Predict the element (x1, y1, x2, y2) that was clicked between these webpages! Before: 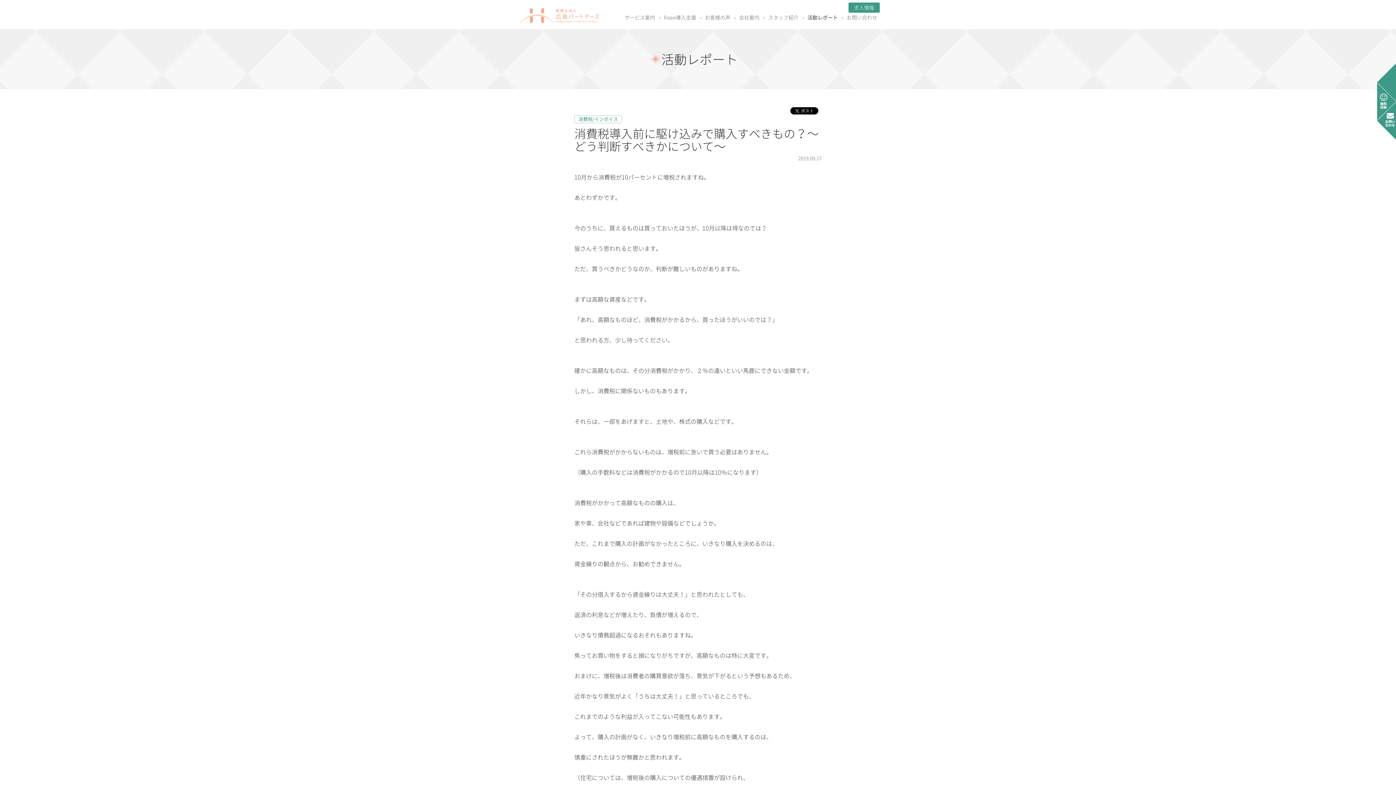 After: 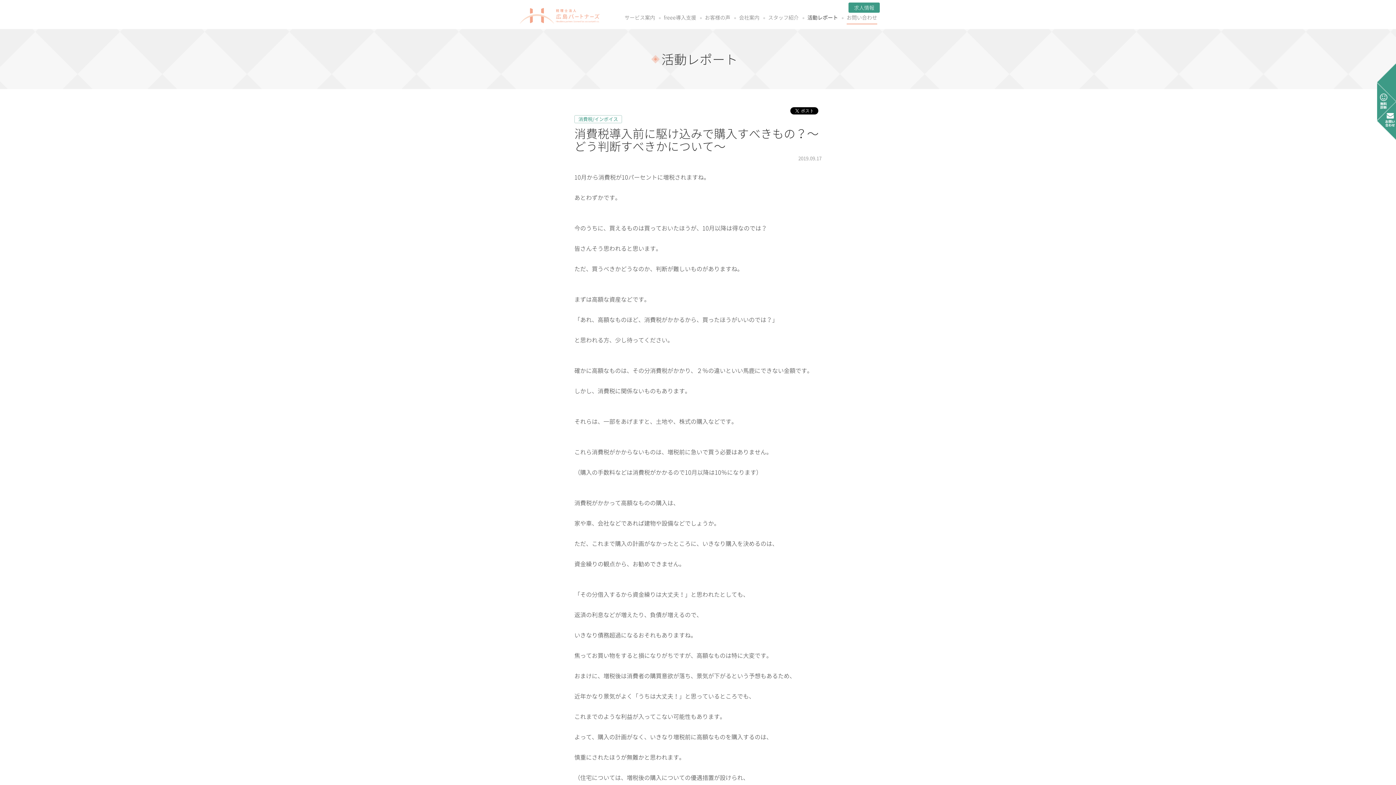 Action: bbox: (846, 14, 877, 24) label: お問い合わせ